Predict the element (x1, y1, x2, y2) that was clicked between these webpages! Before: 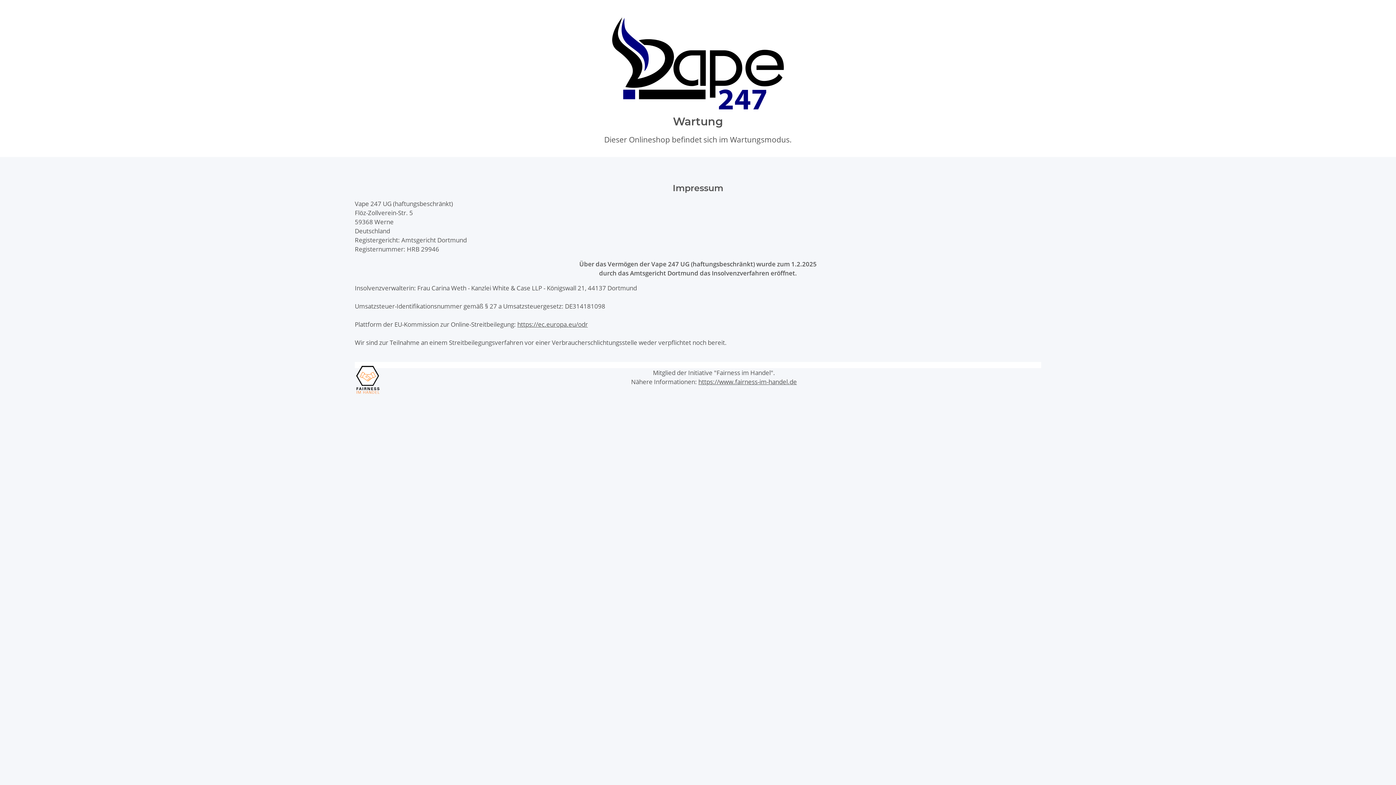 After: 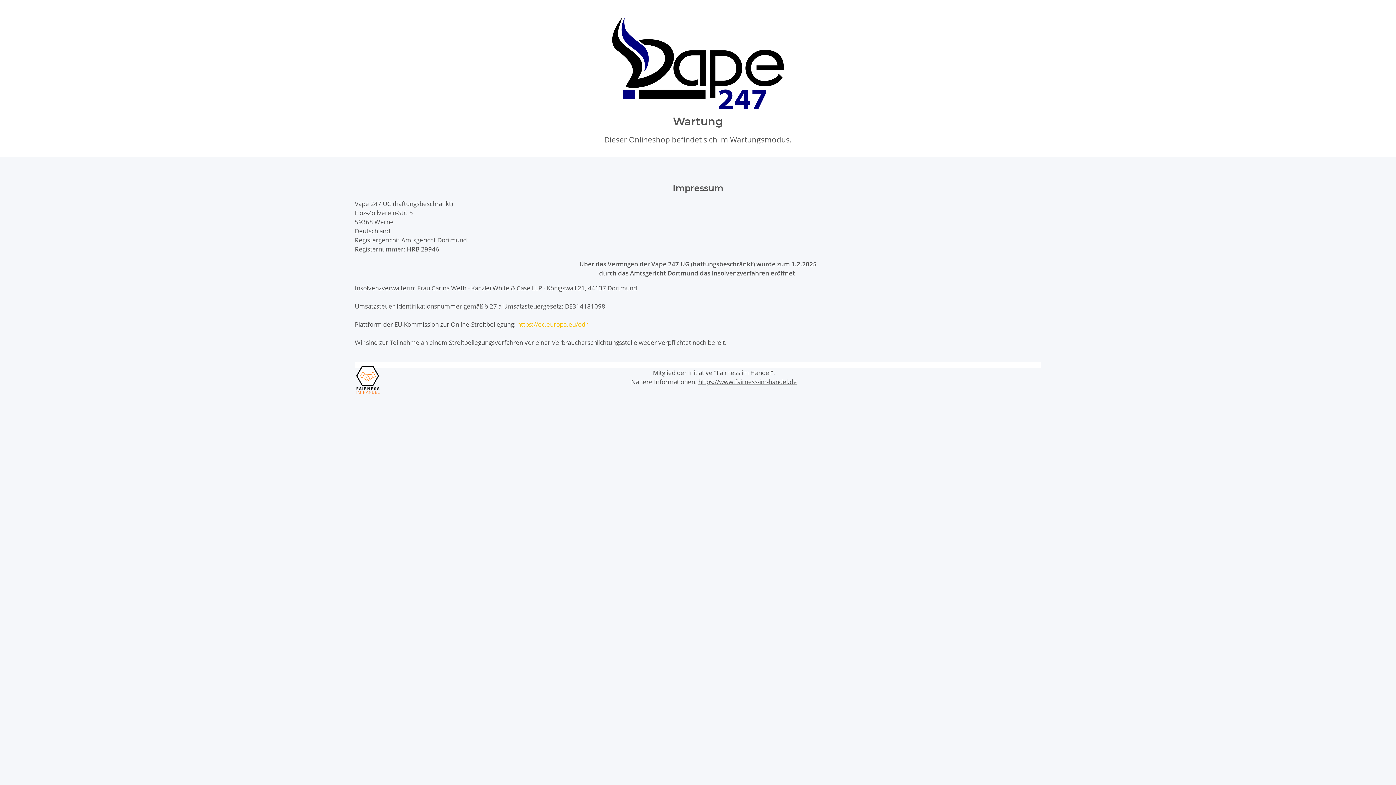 Action: bbox: (517, 320, 588, 328) label: https://ec.europa.eu/odr